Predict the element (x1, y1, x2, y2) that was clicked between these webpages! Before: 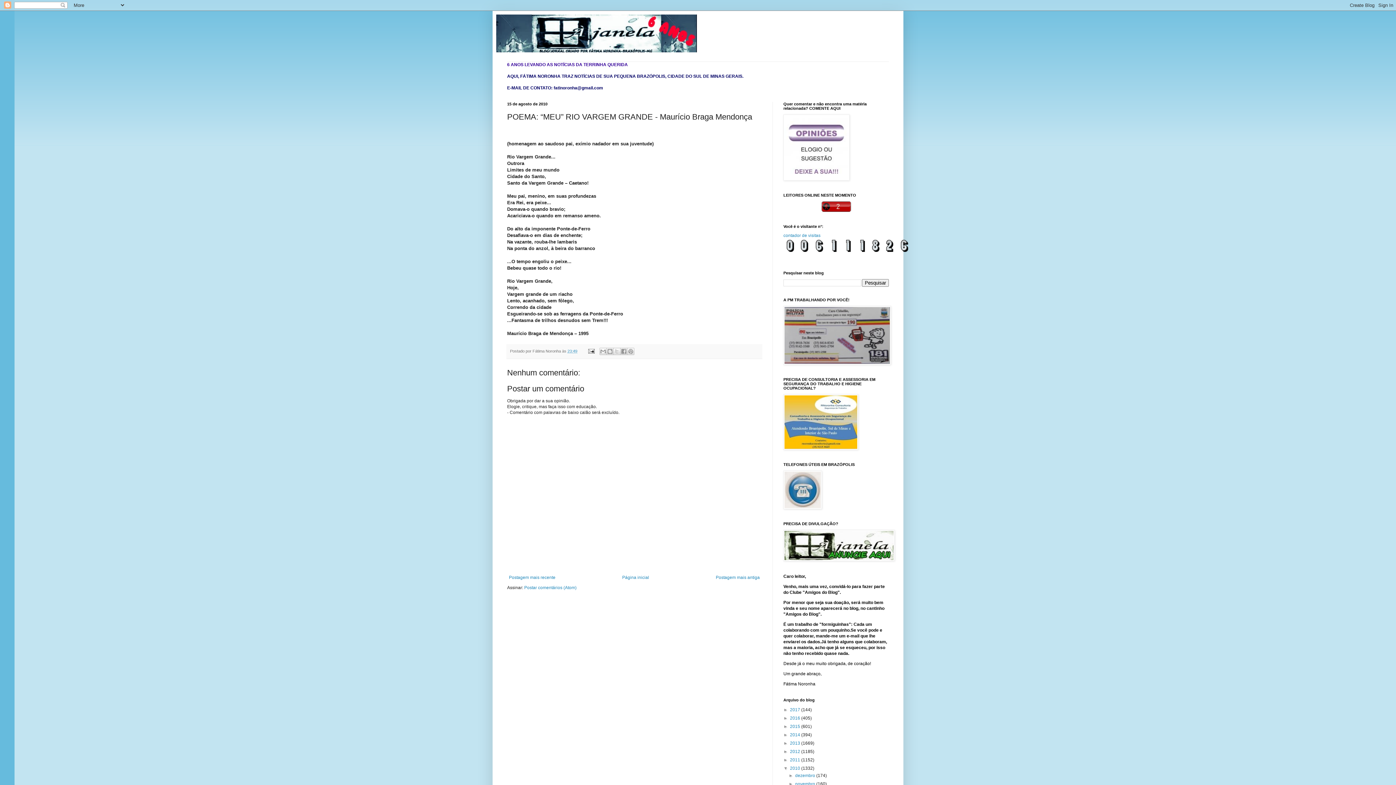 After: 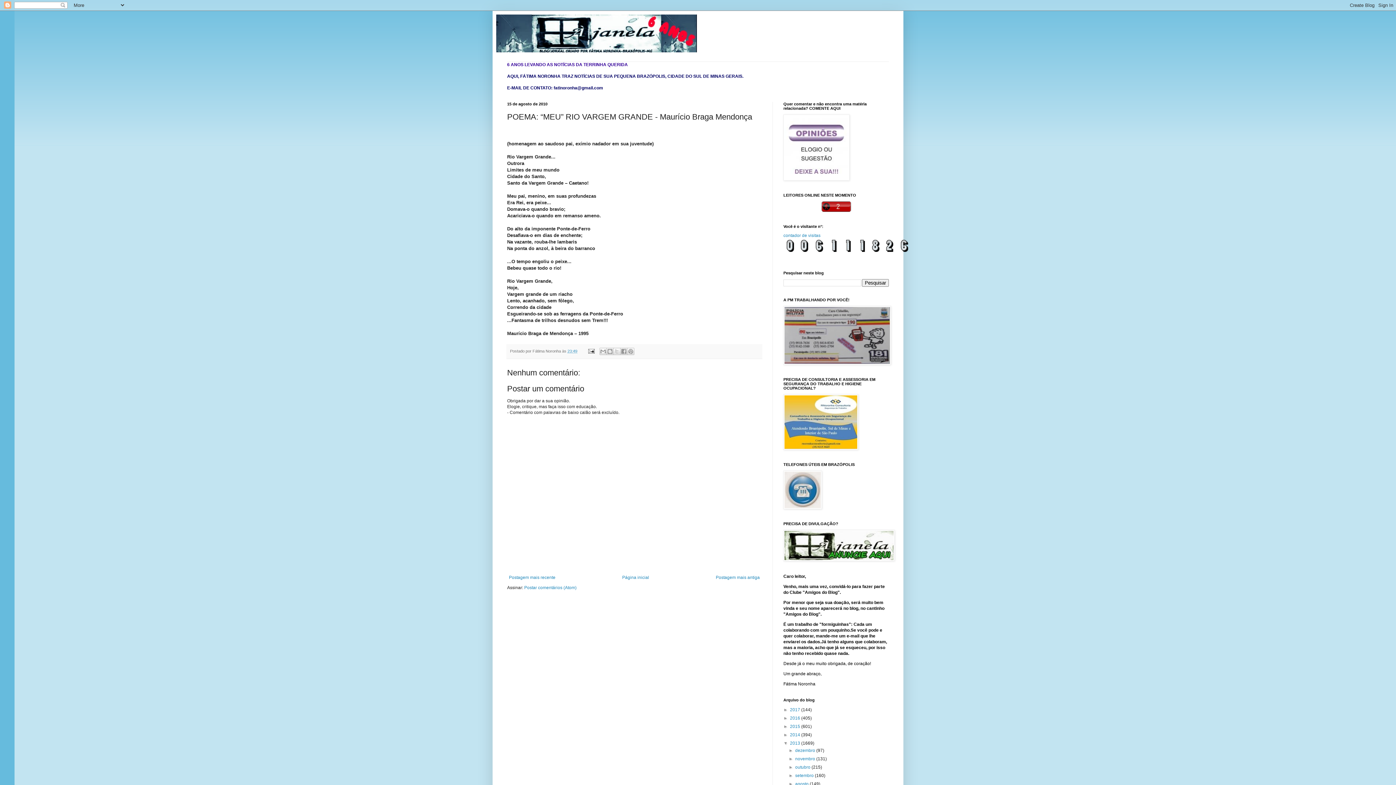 Action: label: ►   bbox: (783, 741, 790, 746)